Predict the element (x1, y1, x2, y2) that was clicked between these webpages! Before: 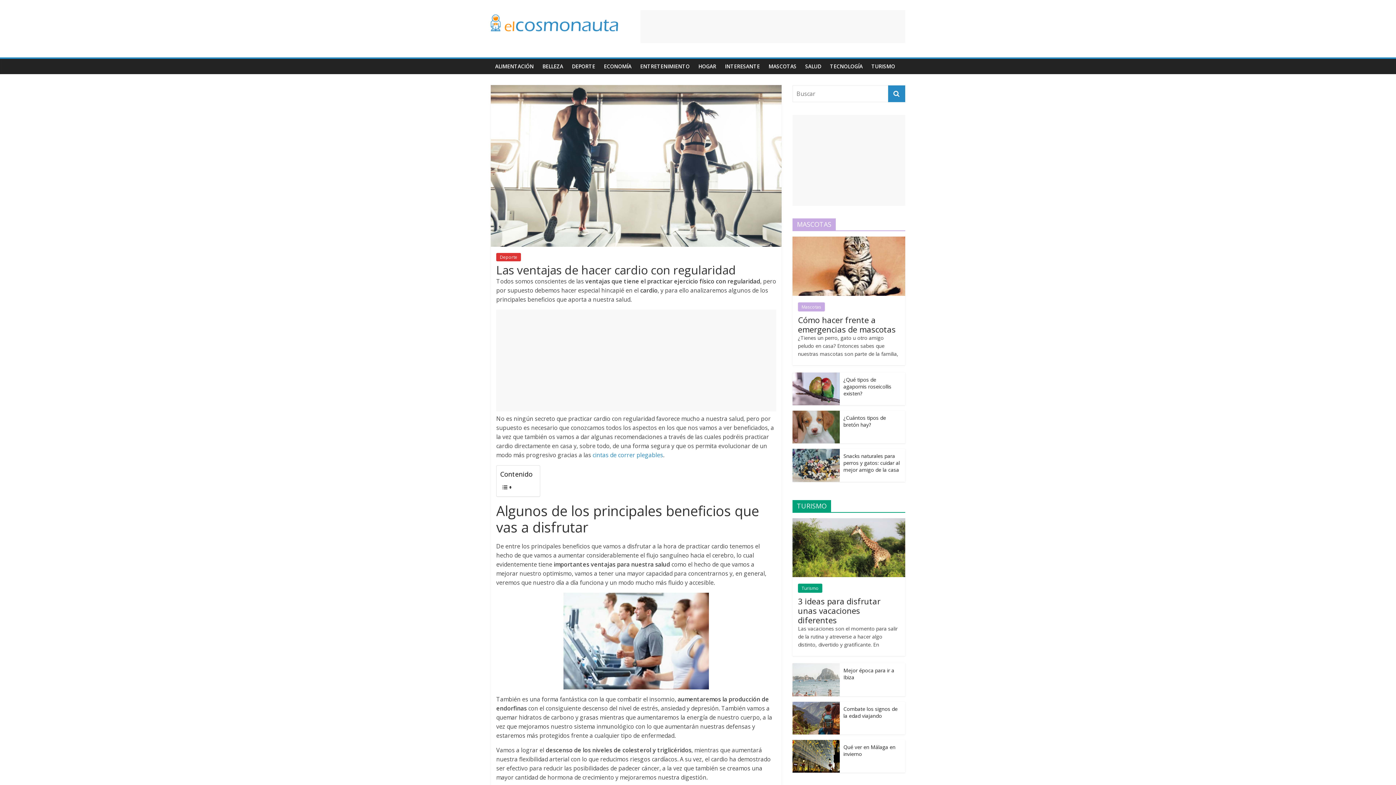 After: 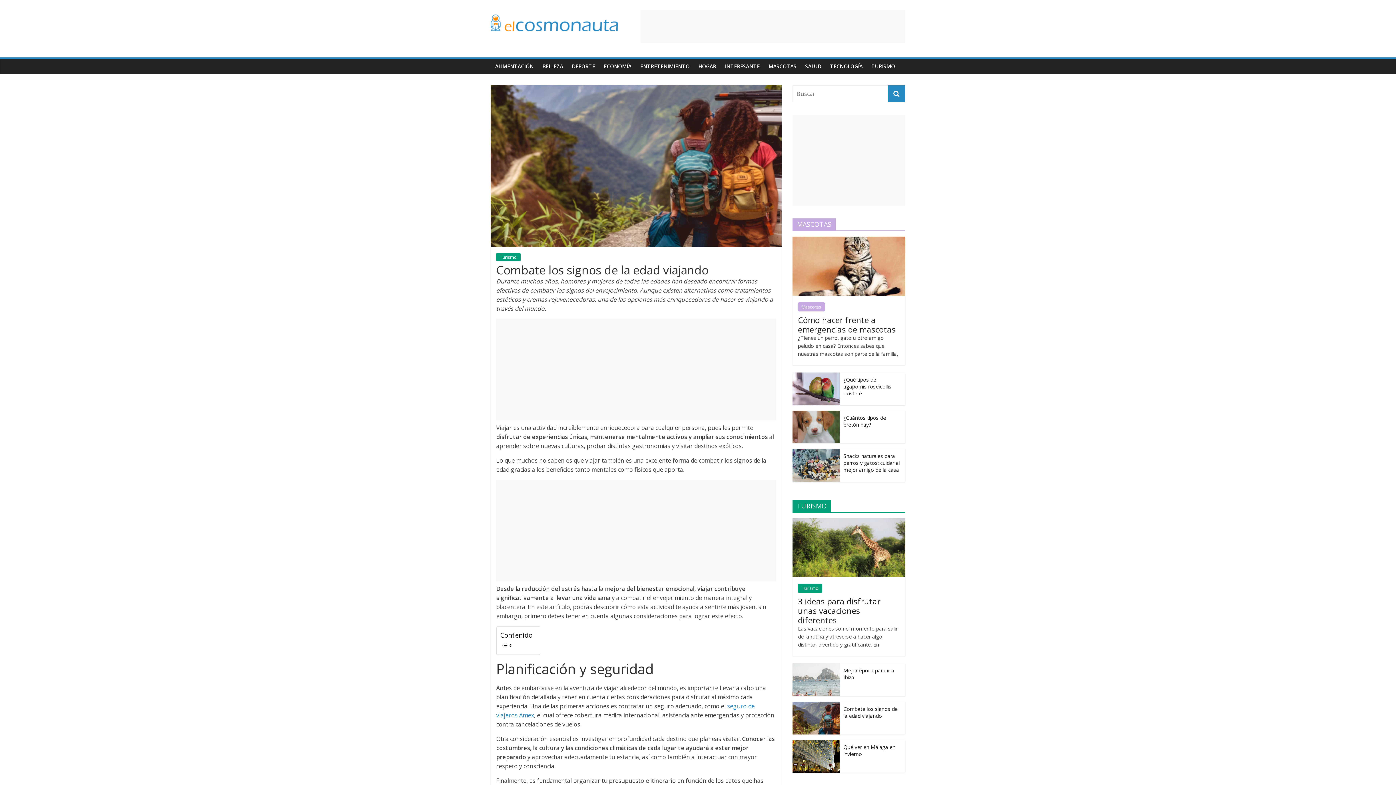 Action: bbox: (792, 702, 840, 709)